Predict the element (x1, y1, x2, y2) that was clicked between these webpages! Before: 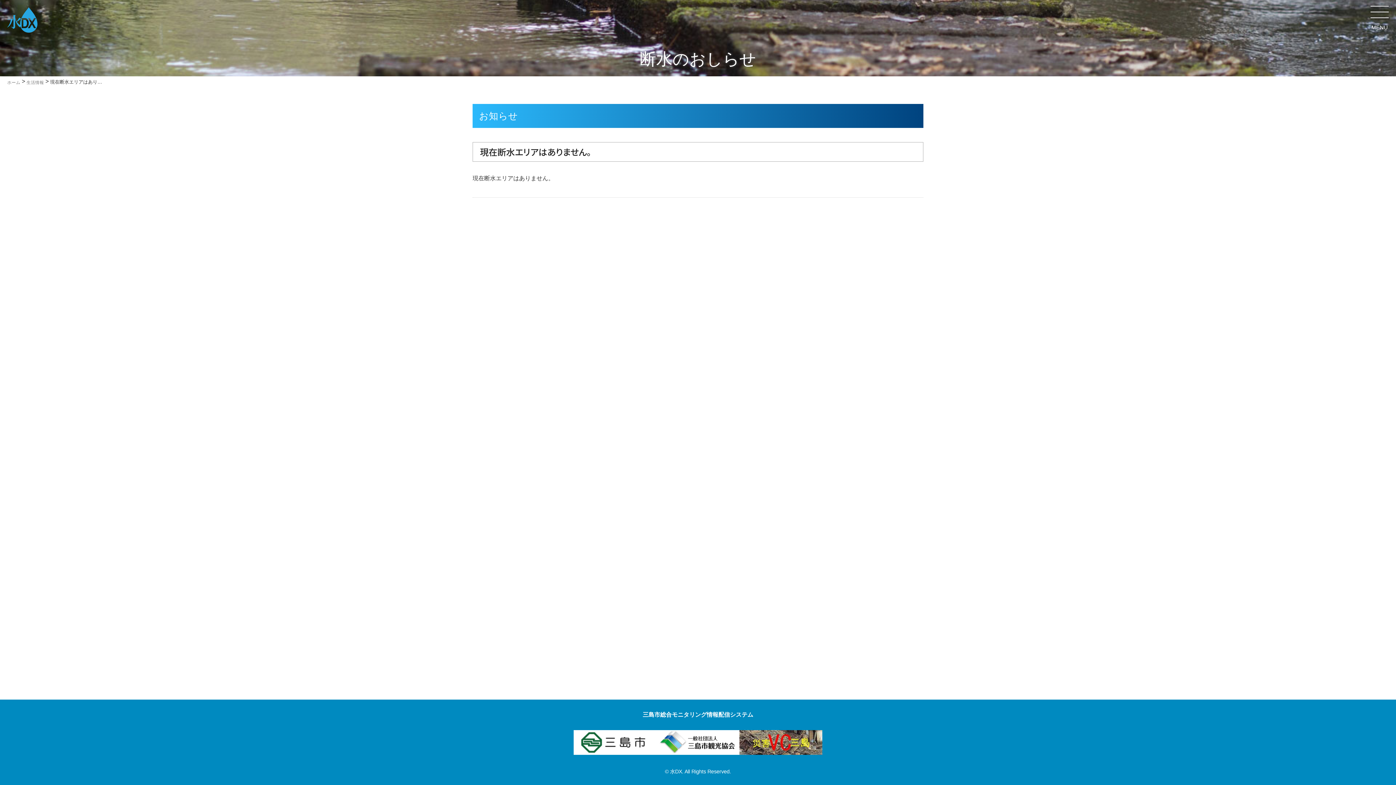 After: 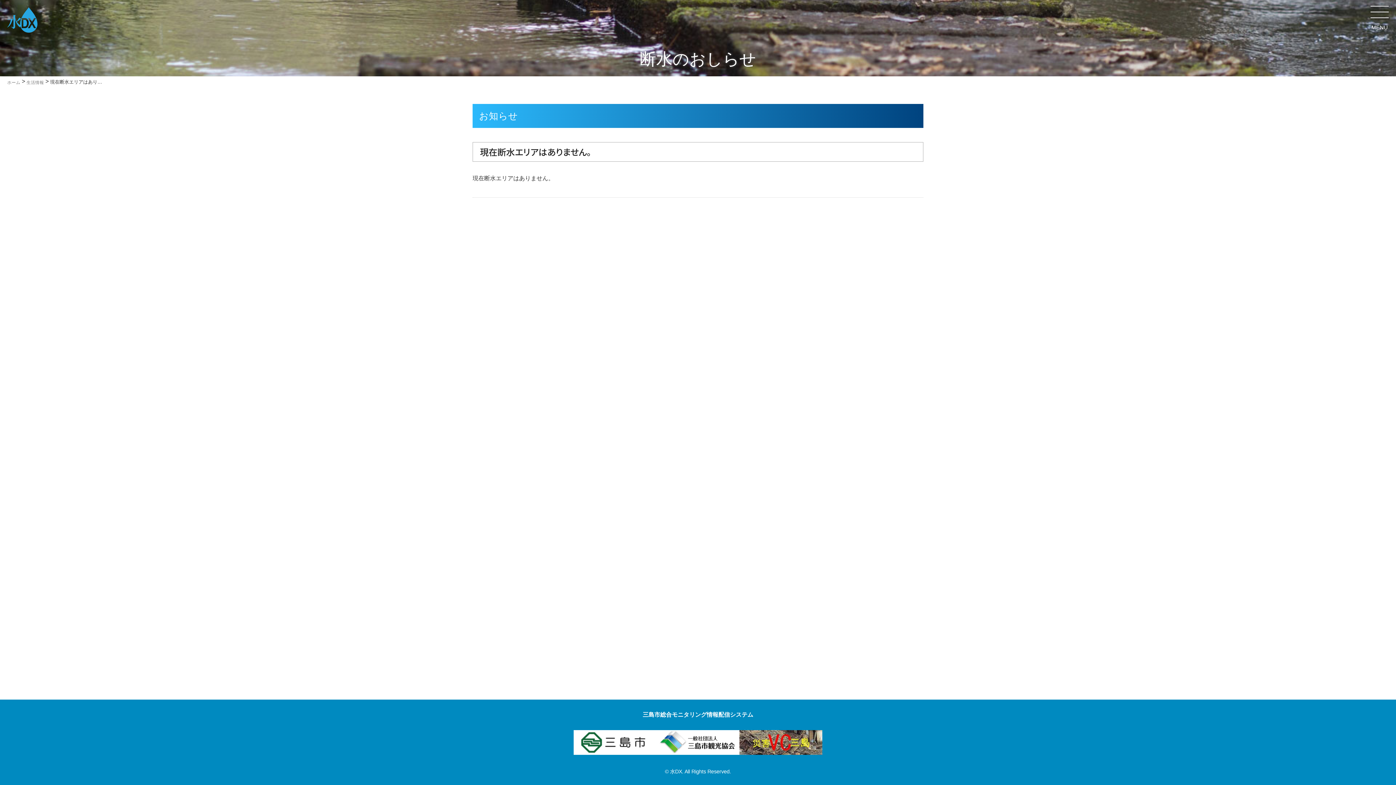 Action: bbox: (573, 747, 656, 753)